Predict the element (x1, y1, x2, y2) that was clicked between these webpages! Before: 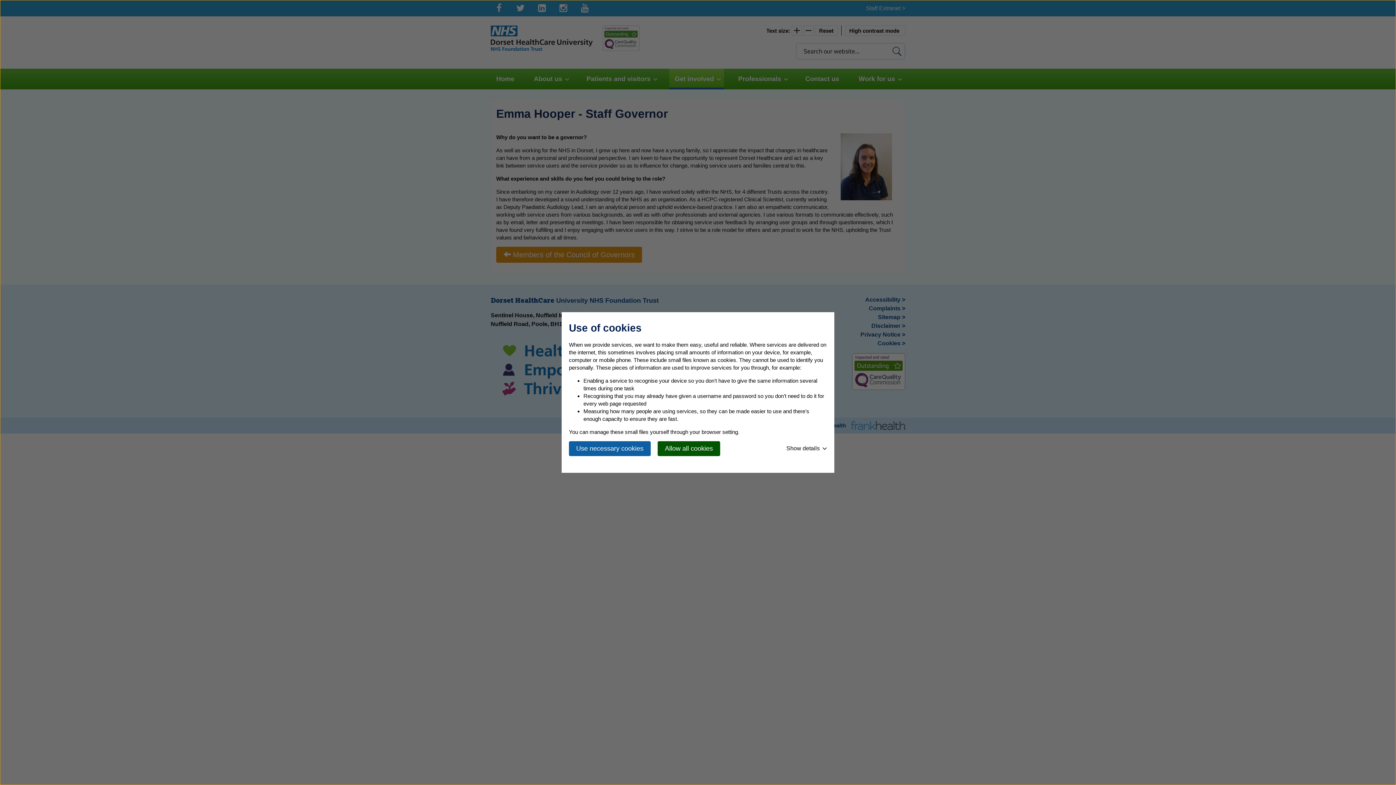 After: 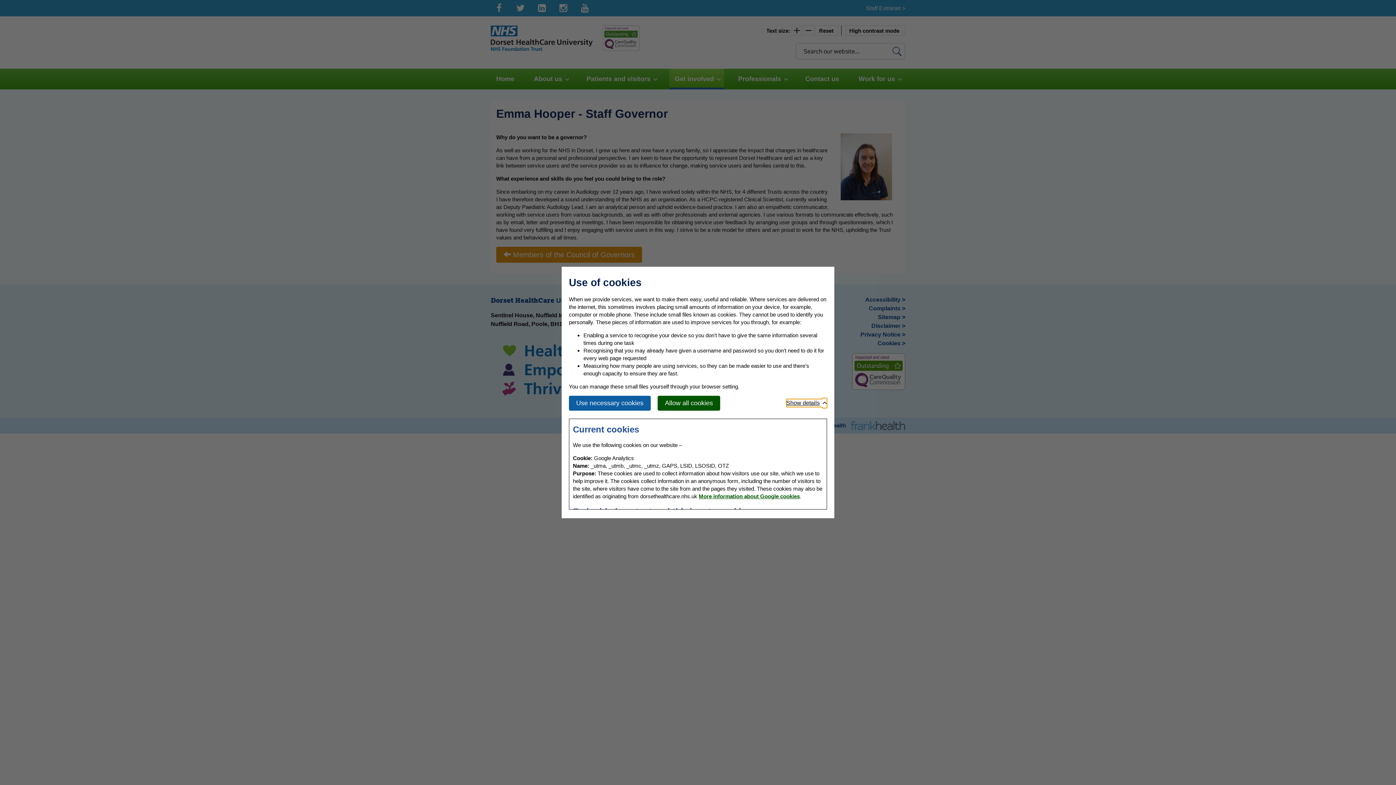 Action: label: Show details bbox: (786, 444, 827, 452)